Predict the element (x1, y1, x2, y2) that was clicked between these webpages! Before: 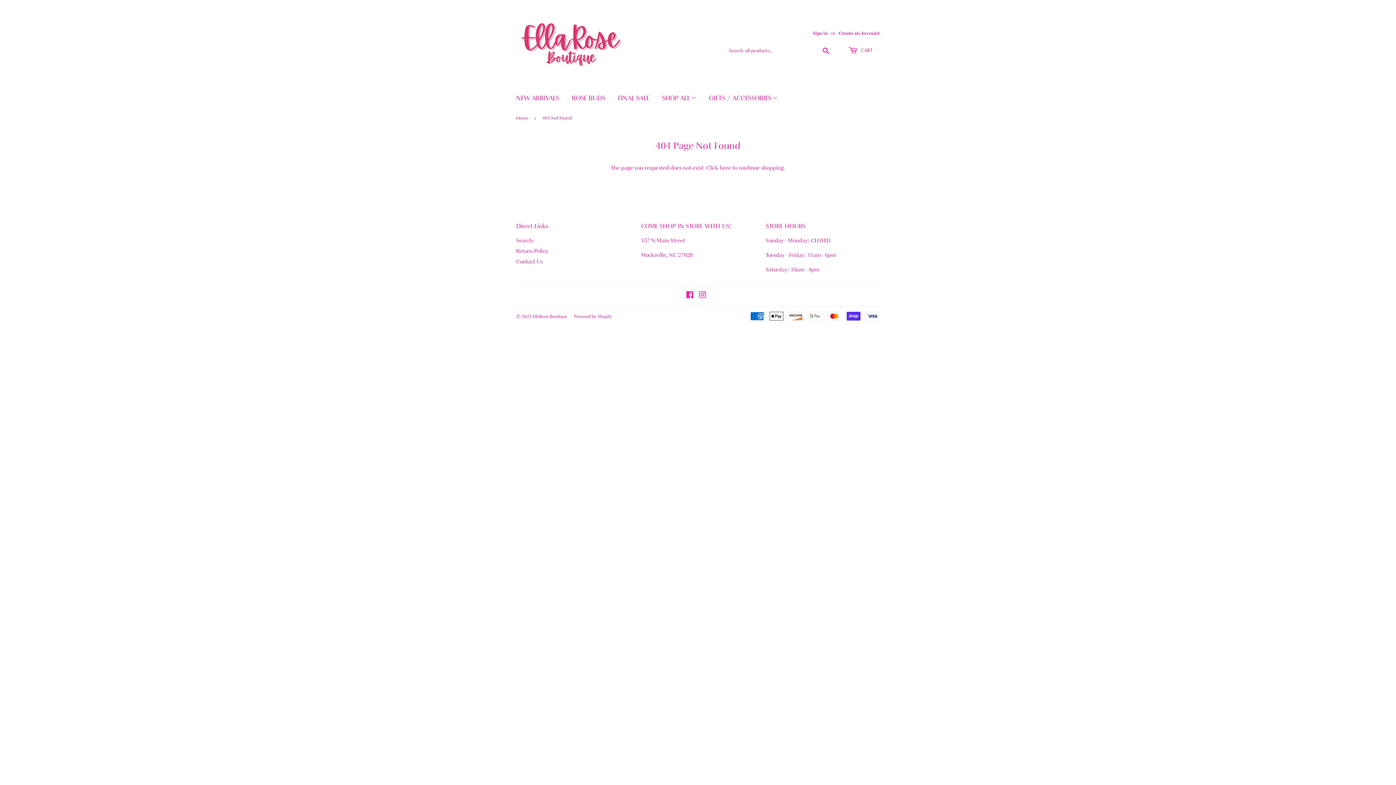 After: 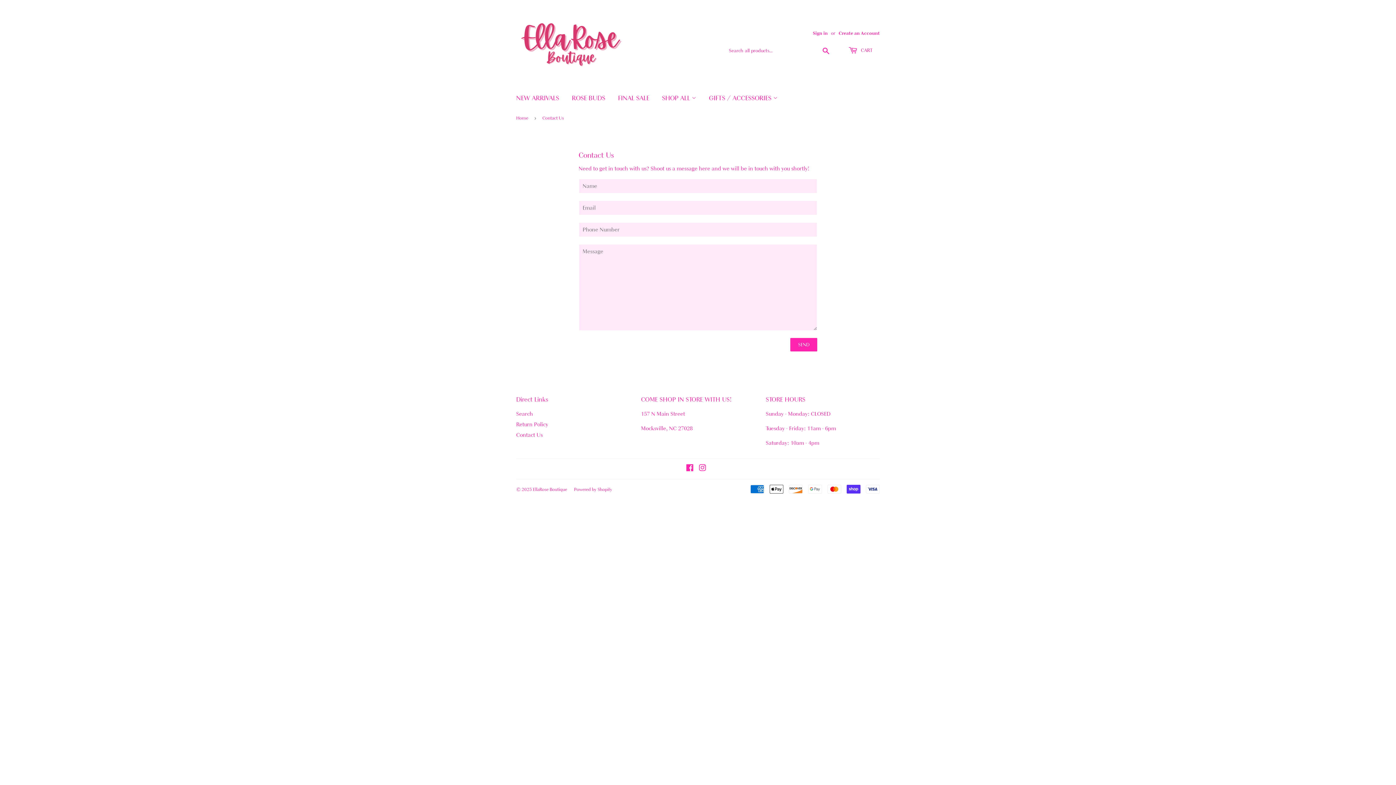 Action: label: Contact Us bbox: (516, 258, 542, 265)